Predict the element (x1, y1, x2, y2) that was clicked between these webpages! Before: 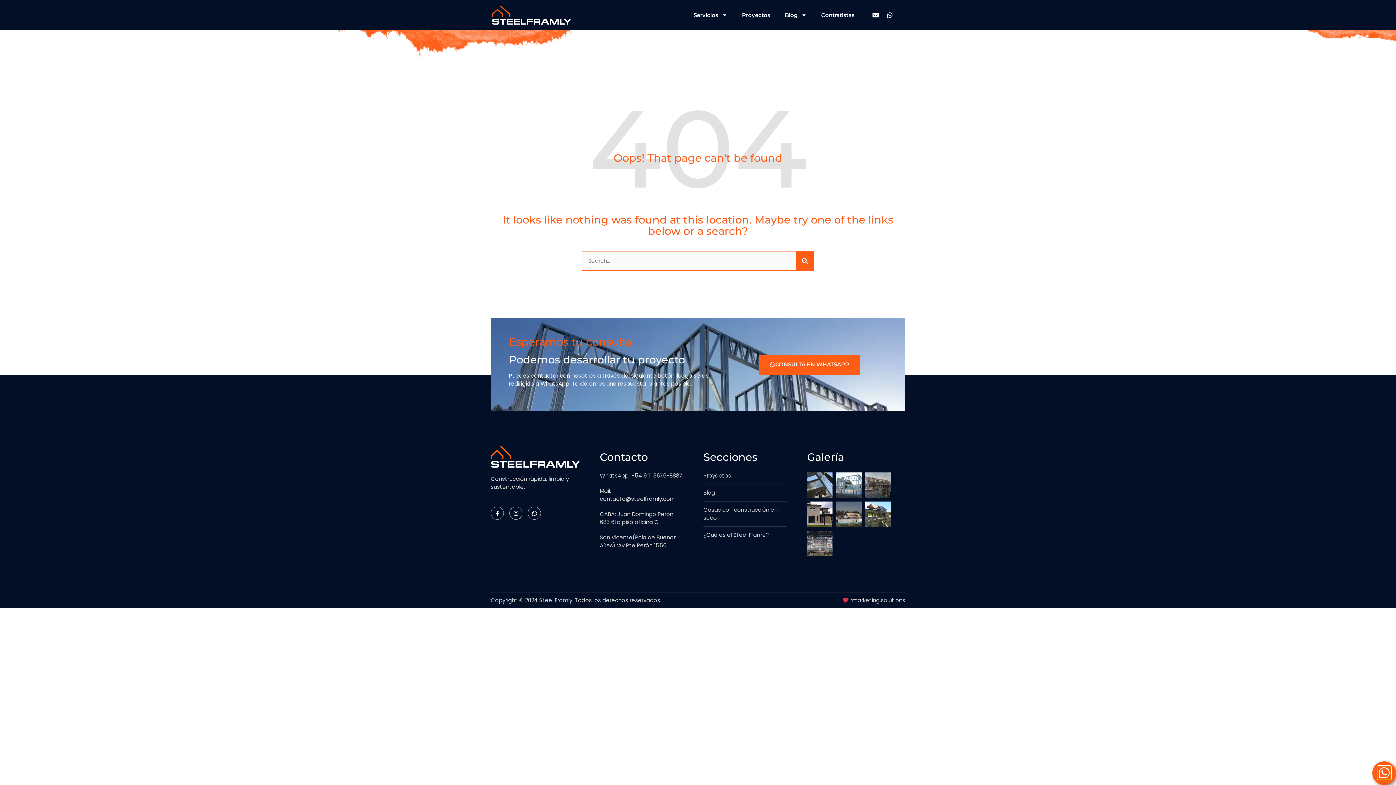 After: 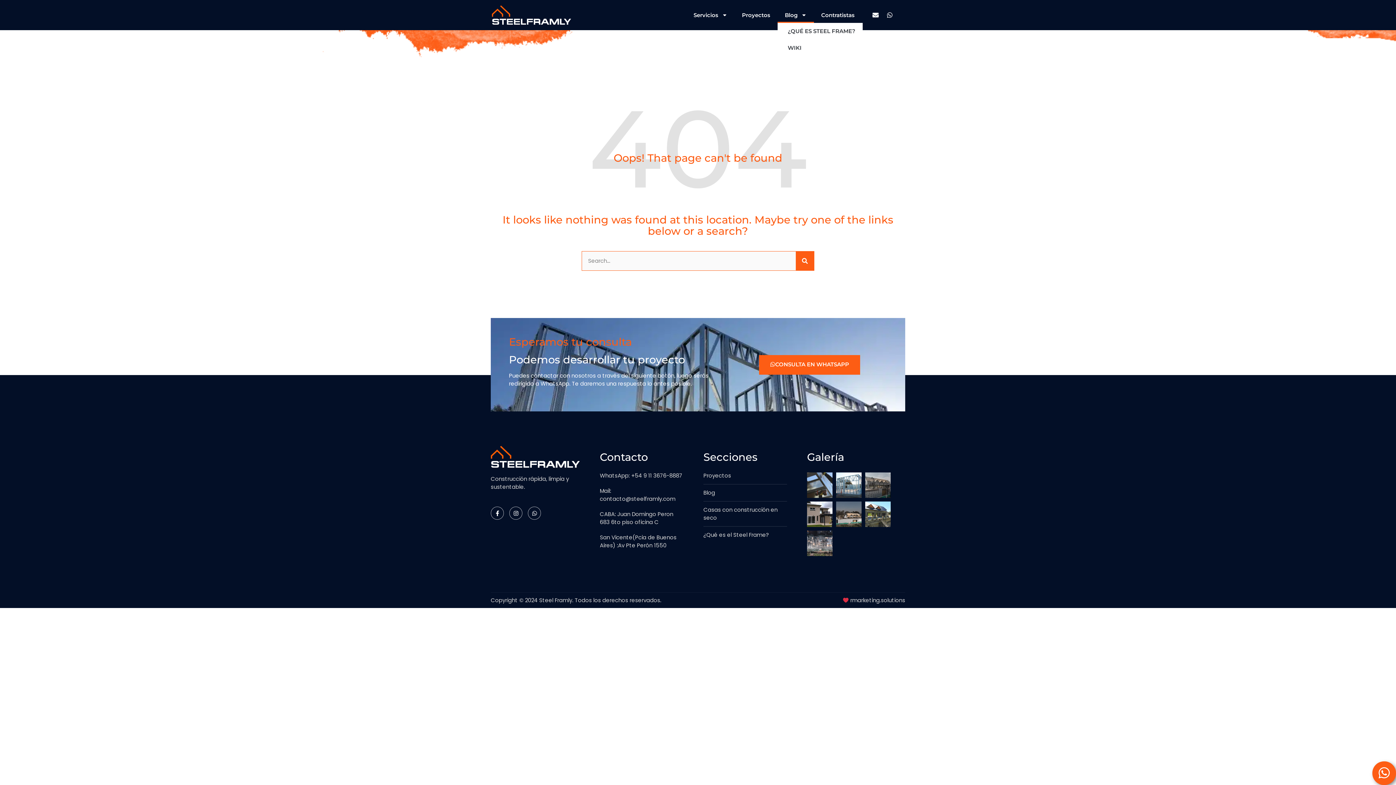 Action: label: Blog bbox: (777, 7, 814, 22)